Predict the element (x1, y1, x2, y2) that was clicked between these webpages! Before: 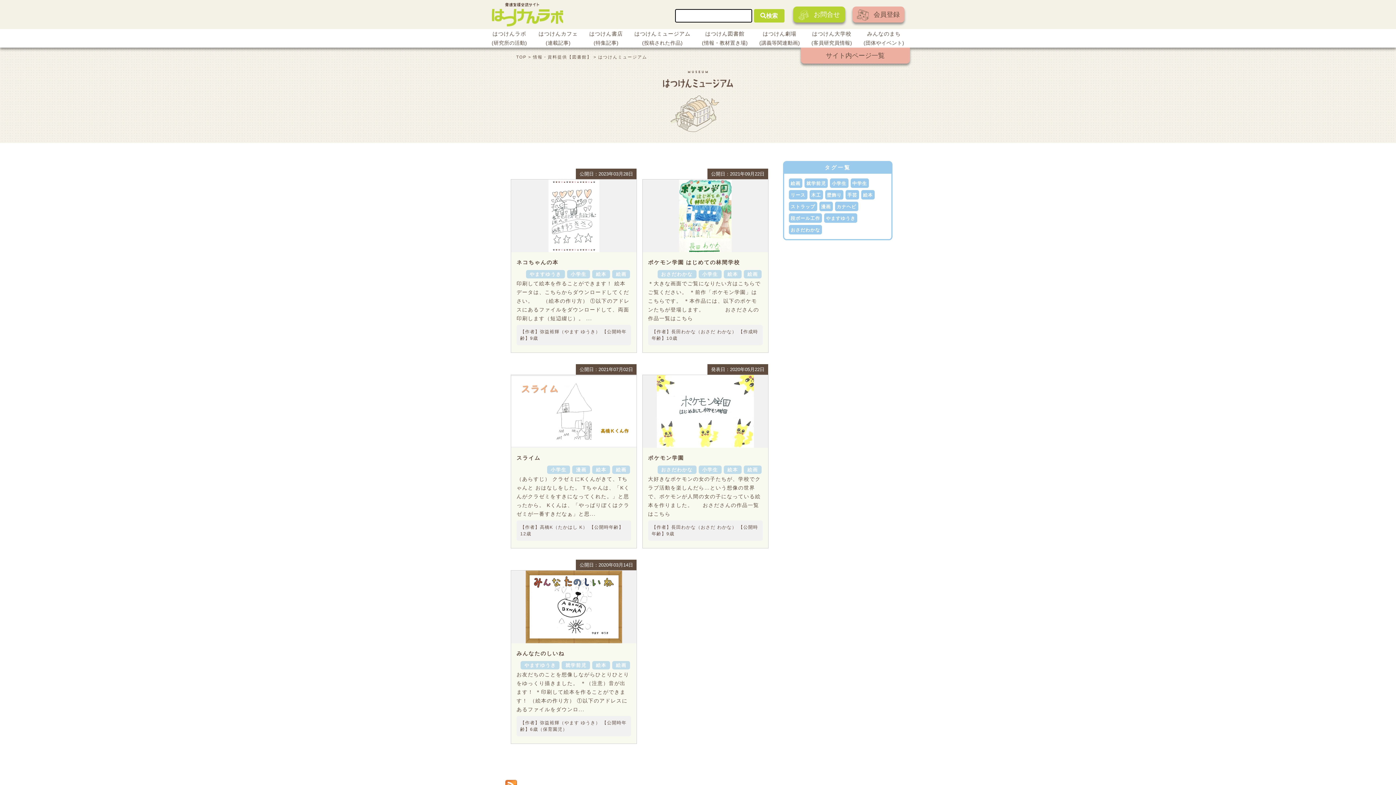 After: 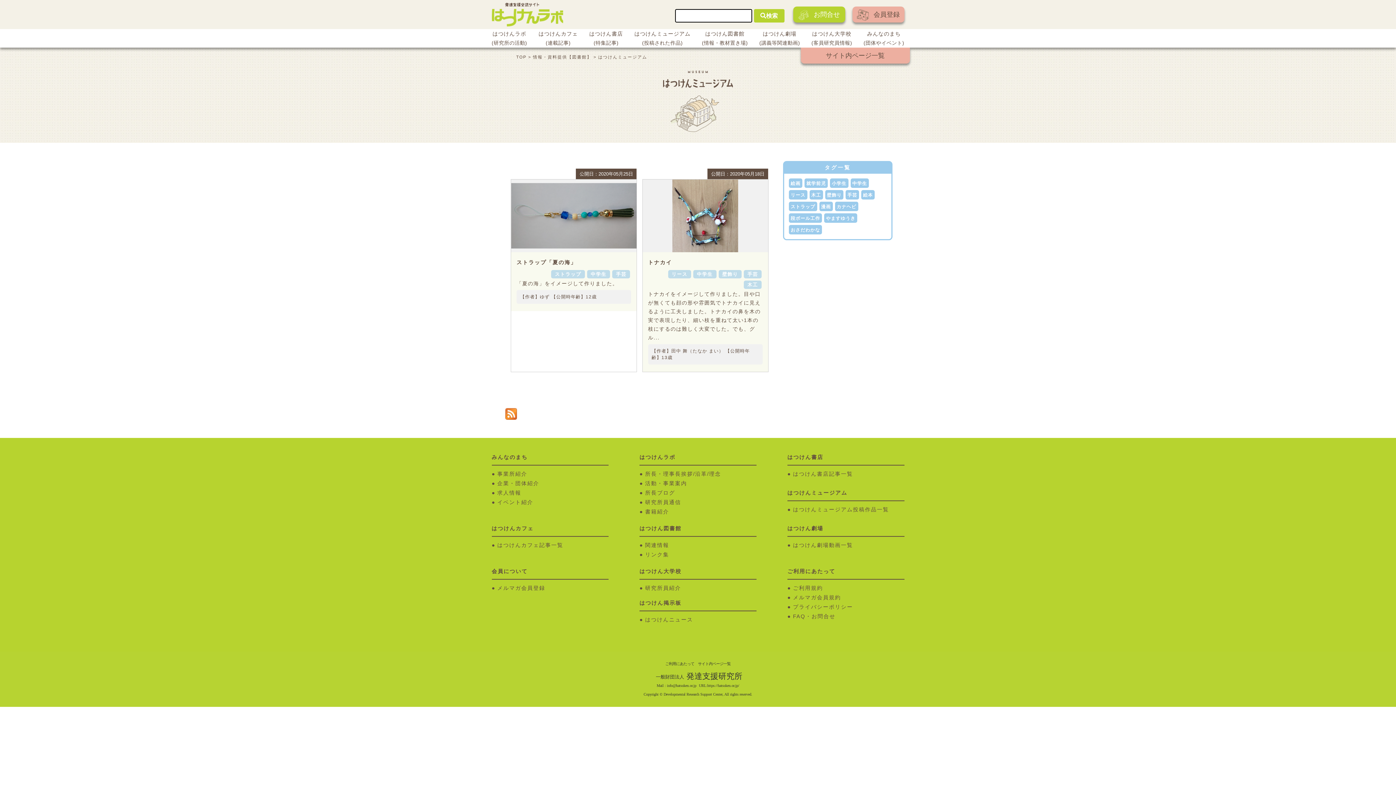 Action: label: 手芸 bbox: (845, 190, 859, 199)